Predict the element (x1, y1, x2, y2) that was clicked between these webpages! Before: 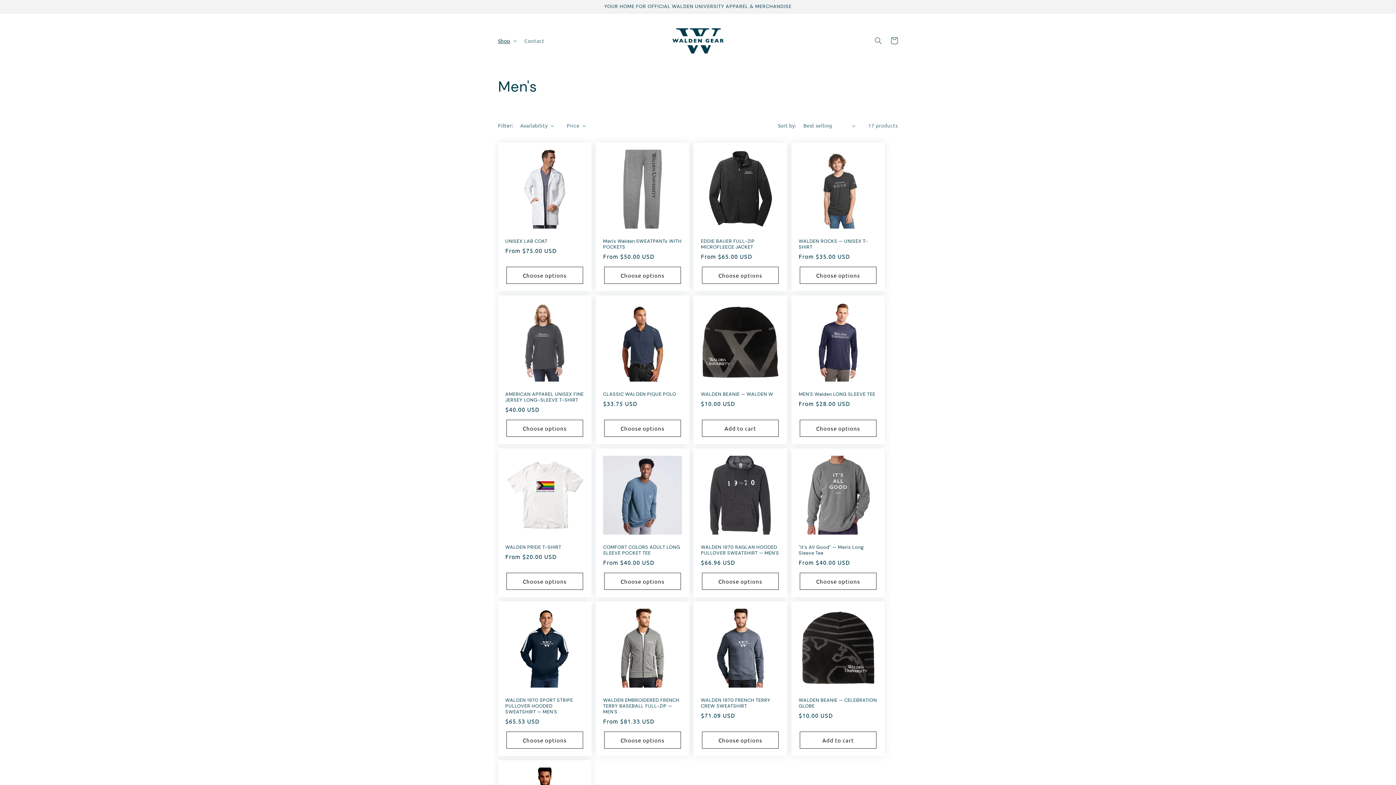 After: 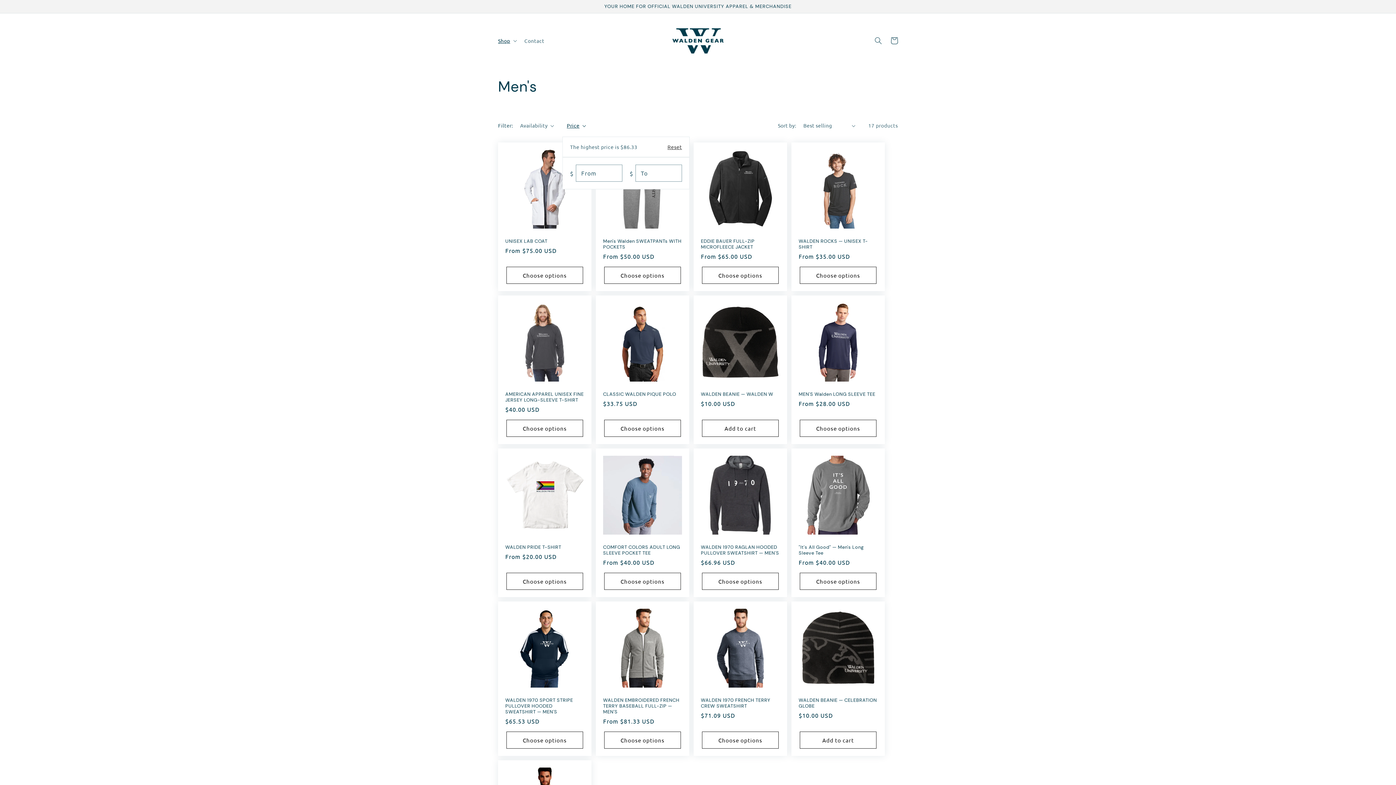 Action: label: Price bbox: (566, 121, 586, 129)